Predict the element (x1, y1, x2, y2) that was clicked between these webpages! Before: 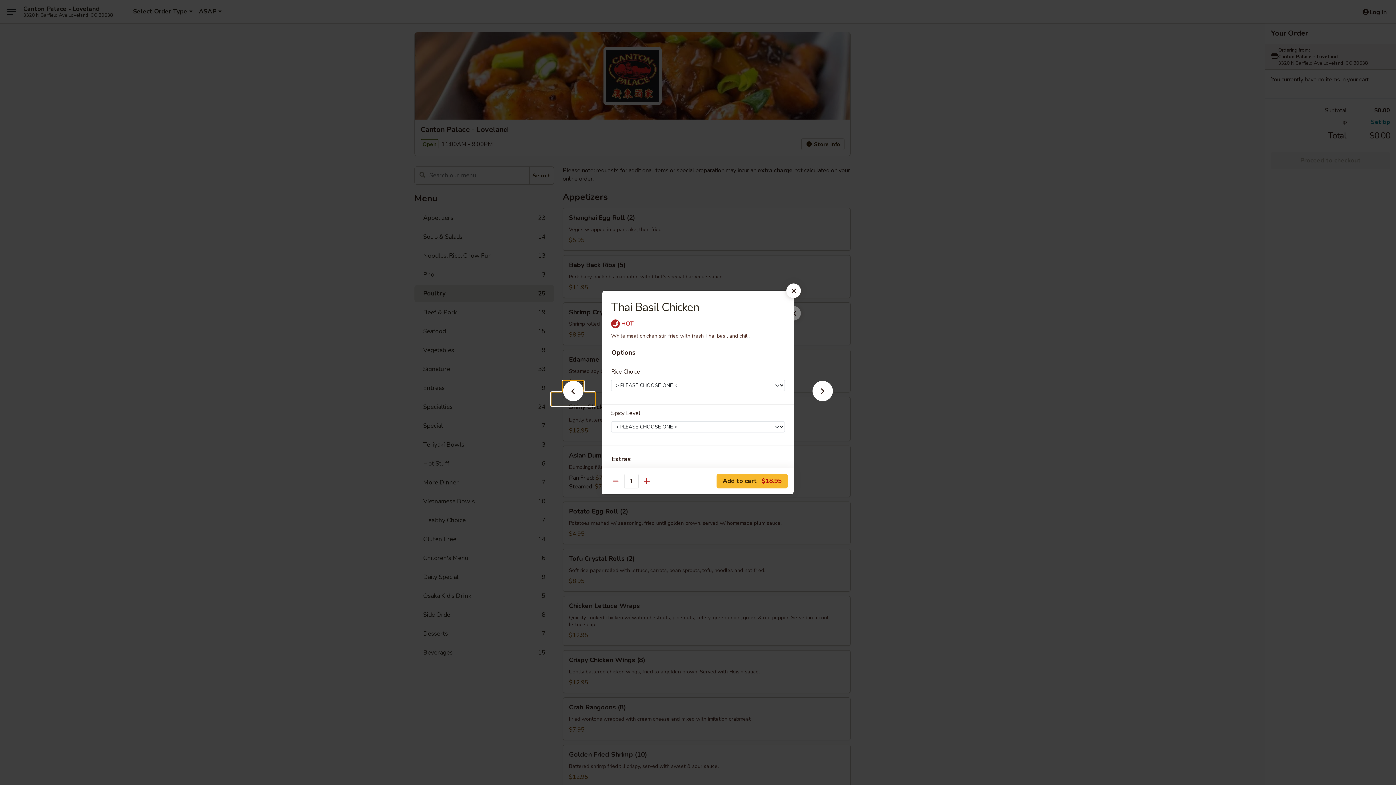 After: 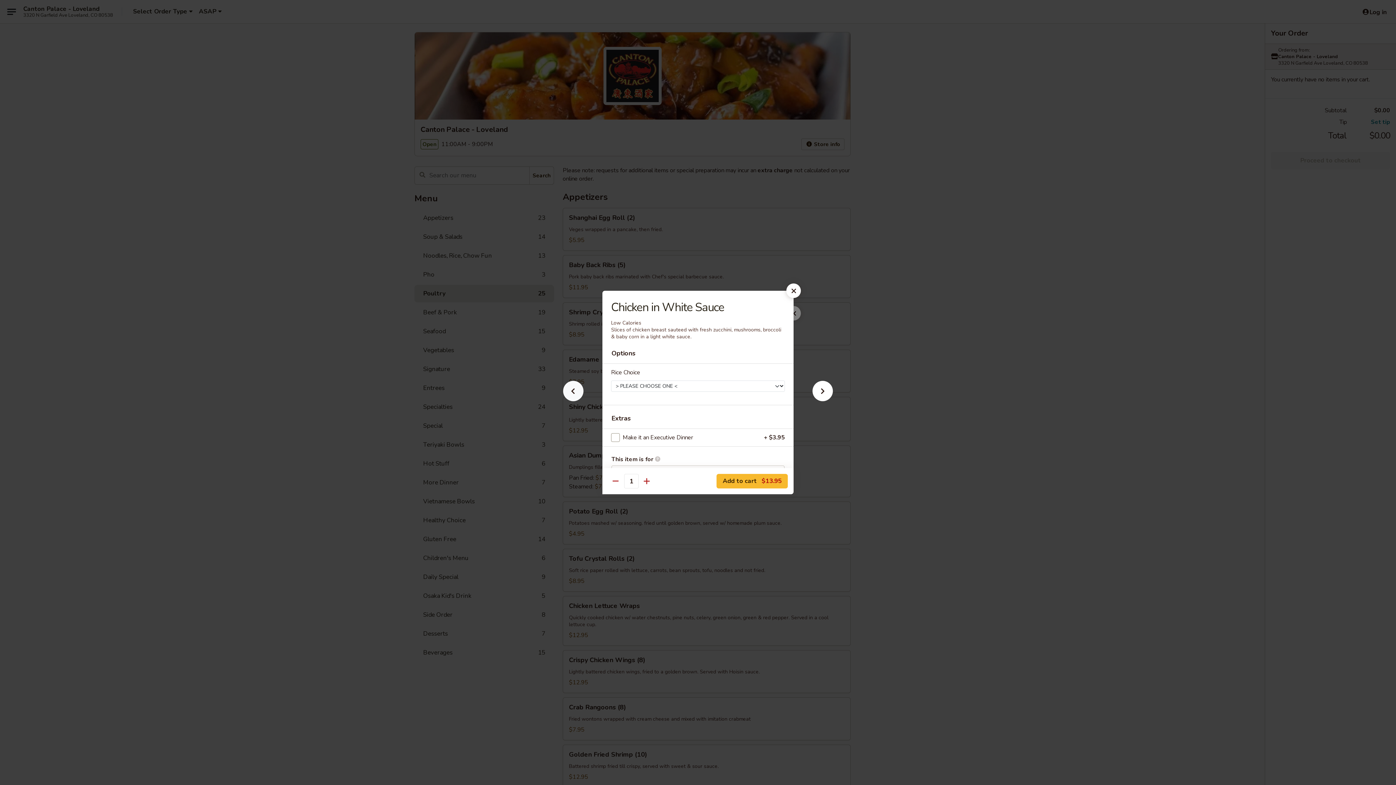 Action: bbox: (551, 392, 595, 405)